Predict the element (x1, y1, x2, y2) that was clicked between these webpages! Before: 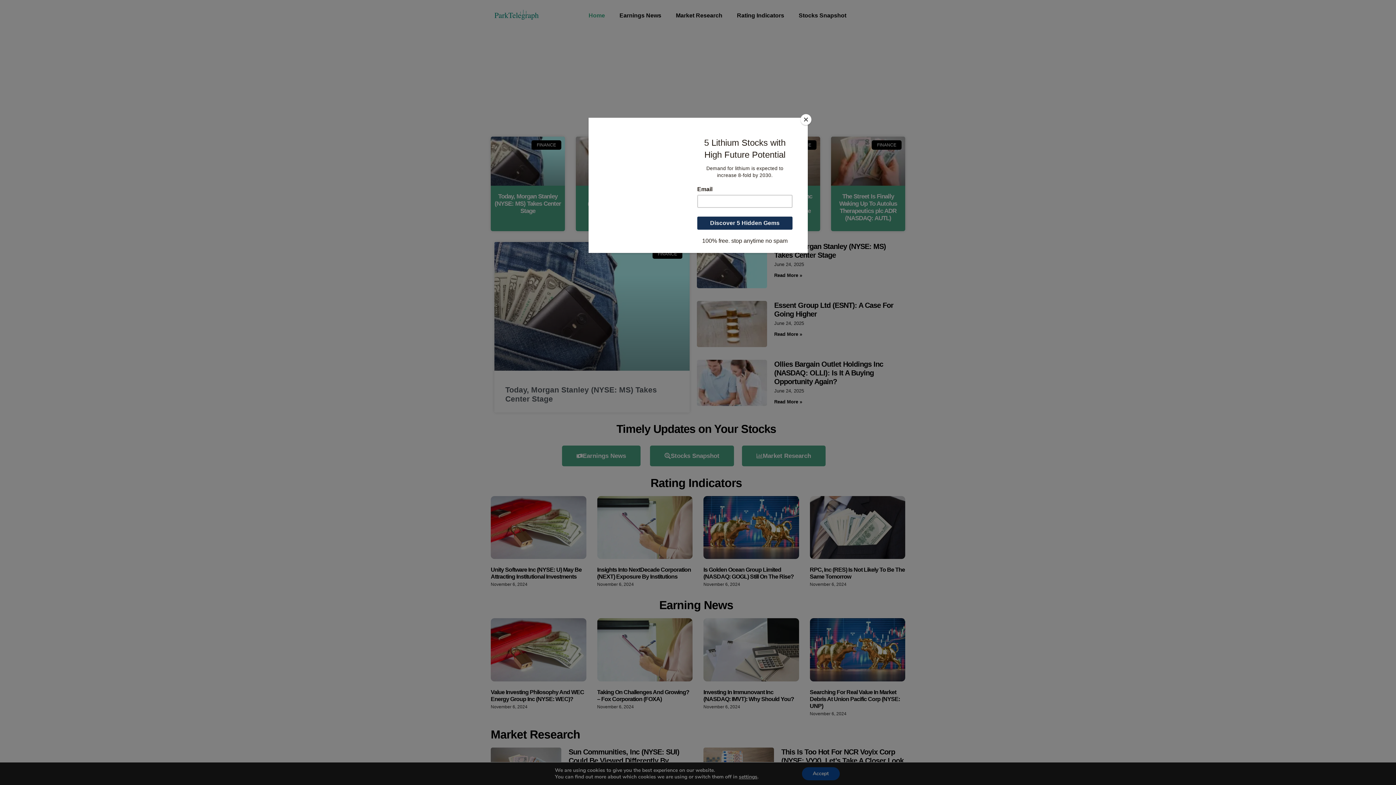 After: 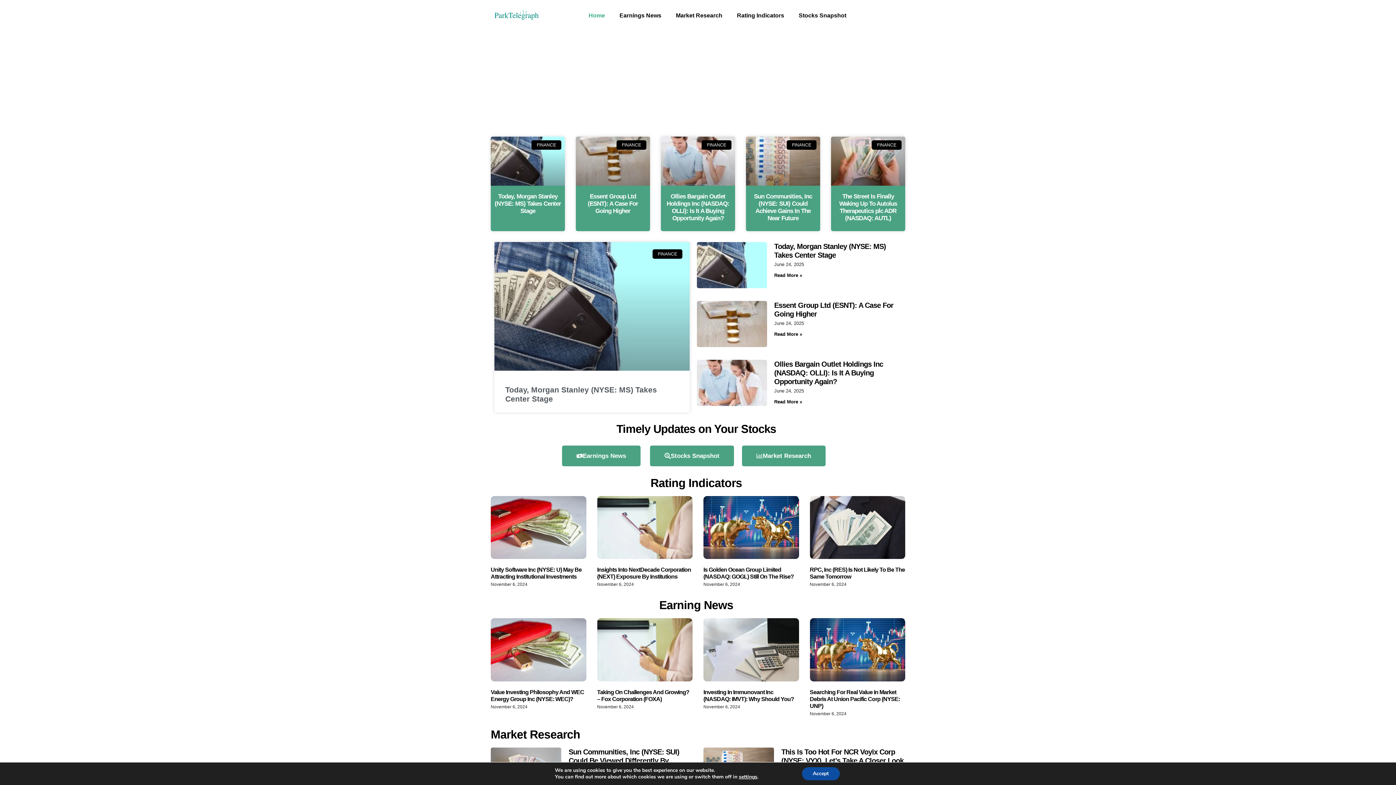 Action: label: Close bbox: (800, 114, 811, 125)